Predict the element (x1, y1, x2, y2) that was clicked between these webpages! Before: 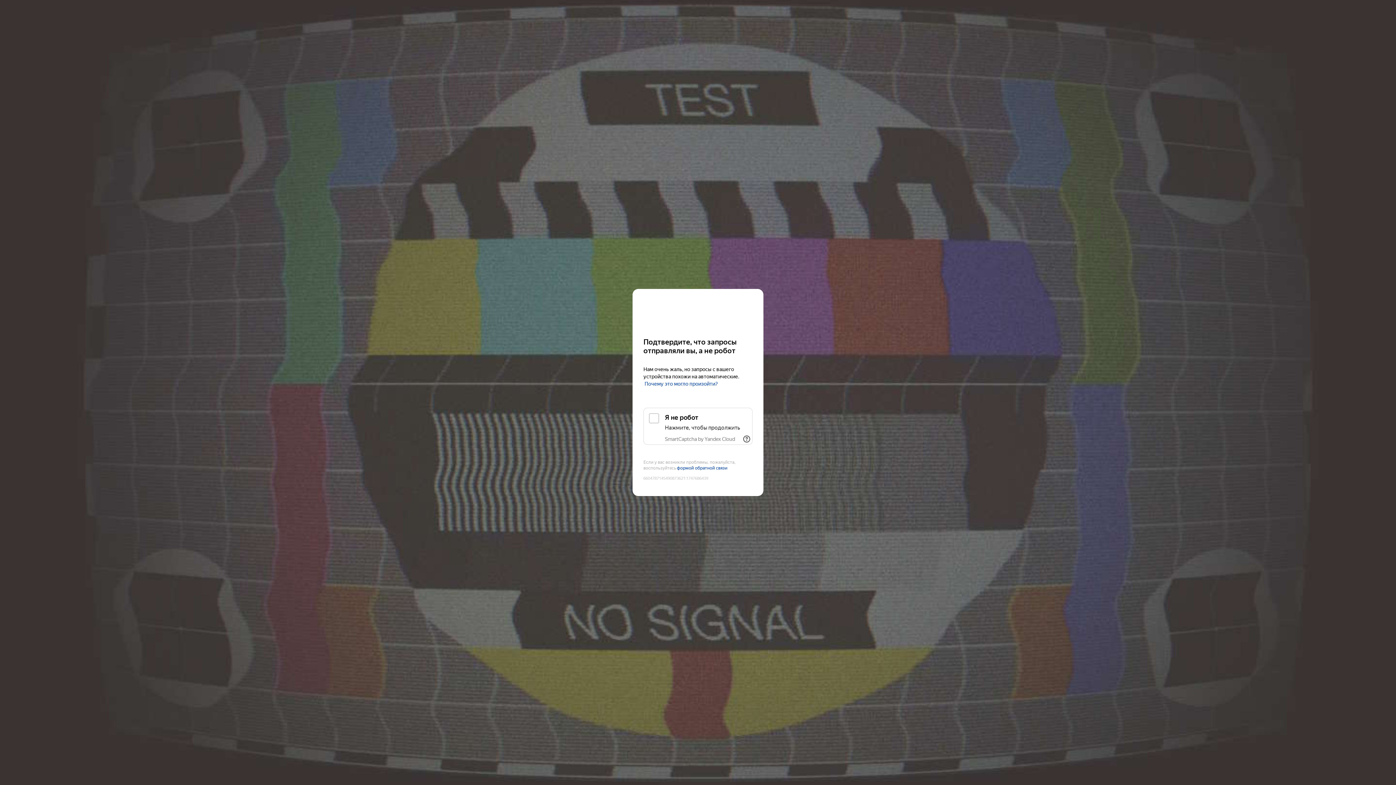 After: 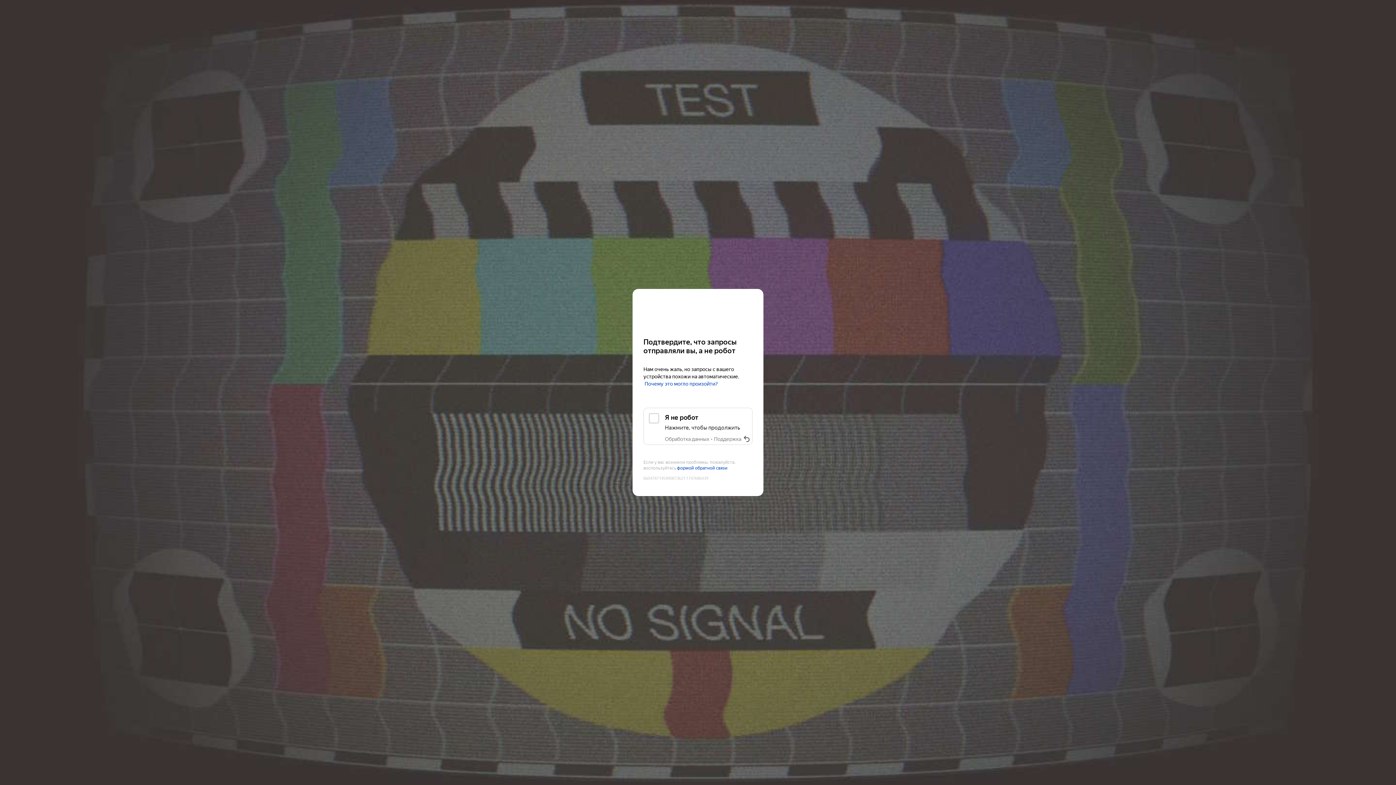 Action: label: Показать ссылки bbox: (741, 433, 752, 445)